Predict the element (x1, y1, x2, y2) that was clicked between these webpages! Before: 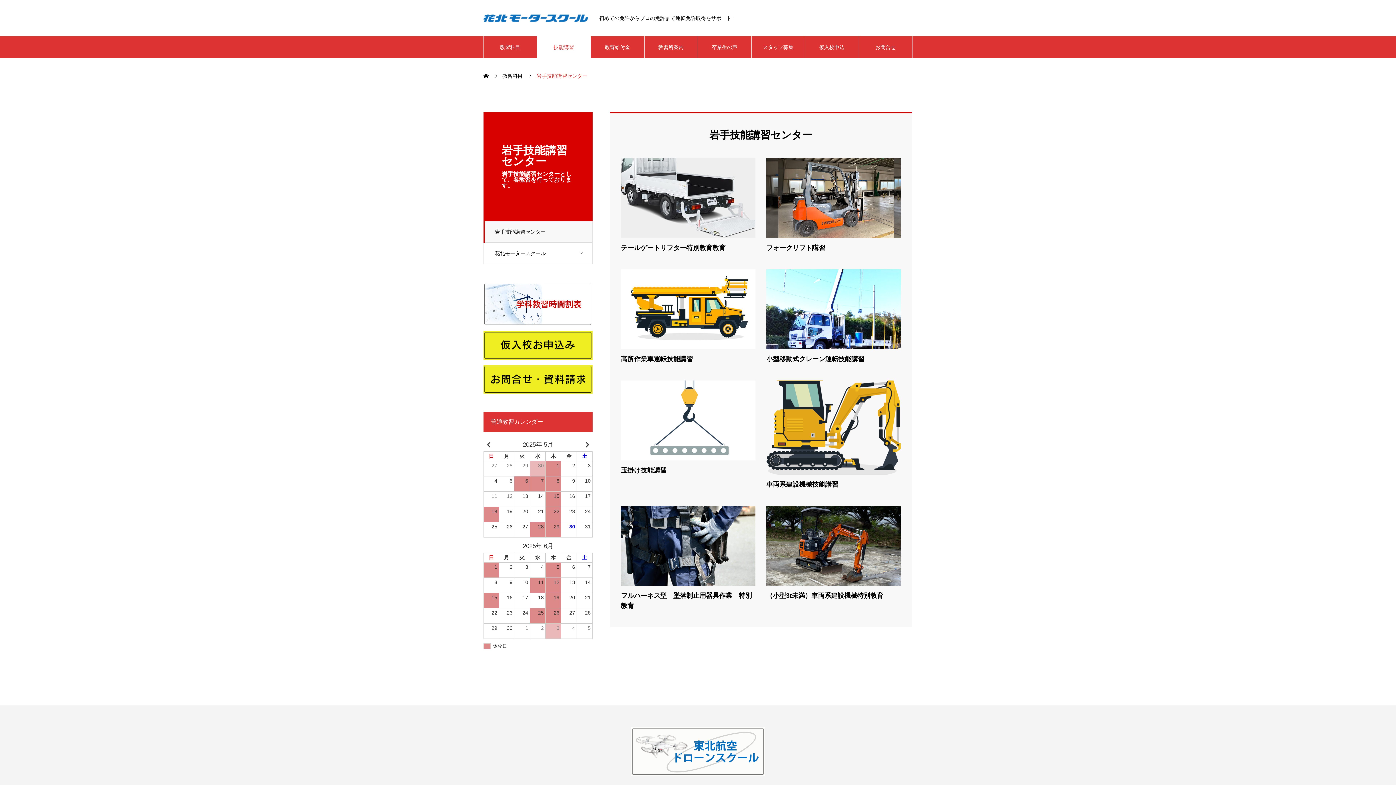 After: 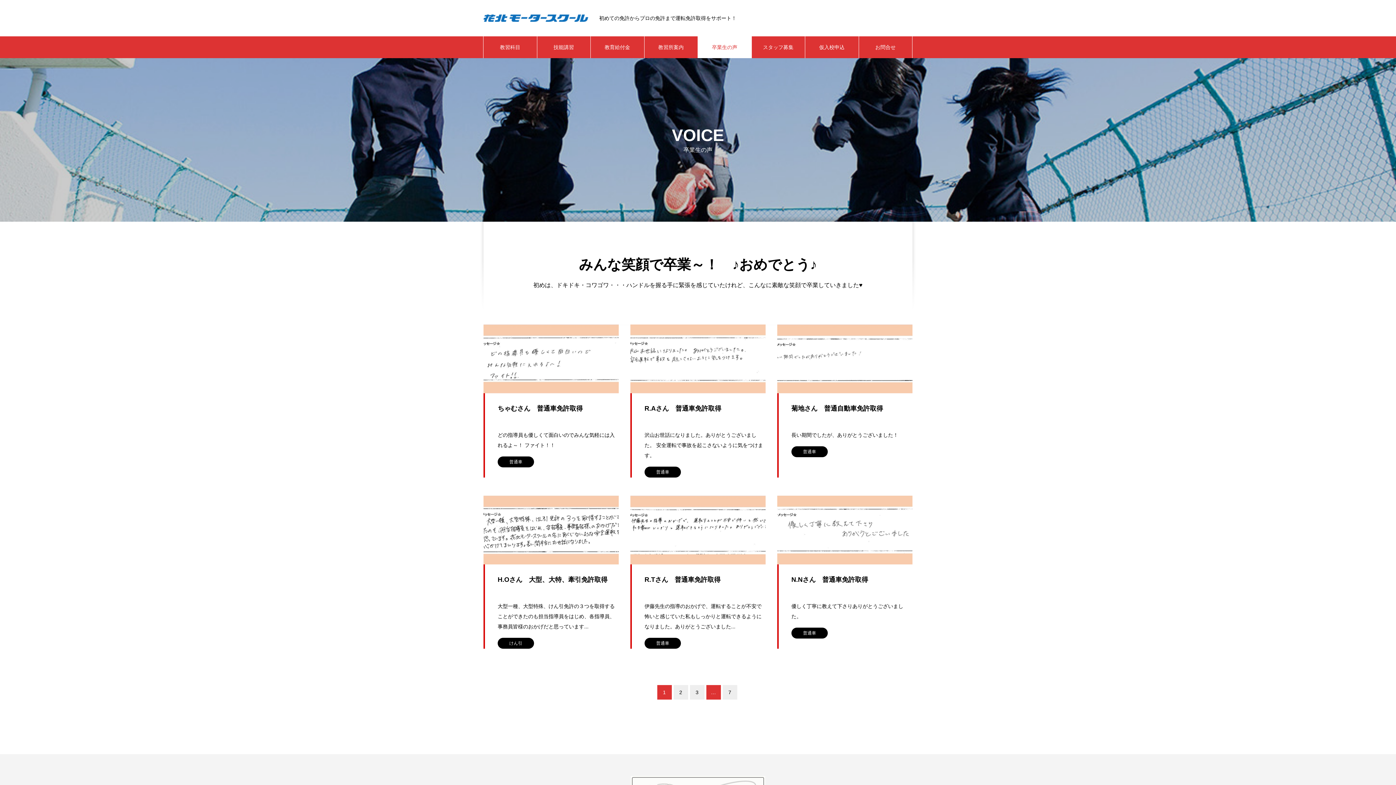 Action: label: 卒業生の声 bbox: (698, 36, 751, 58)